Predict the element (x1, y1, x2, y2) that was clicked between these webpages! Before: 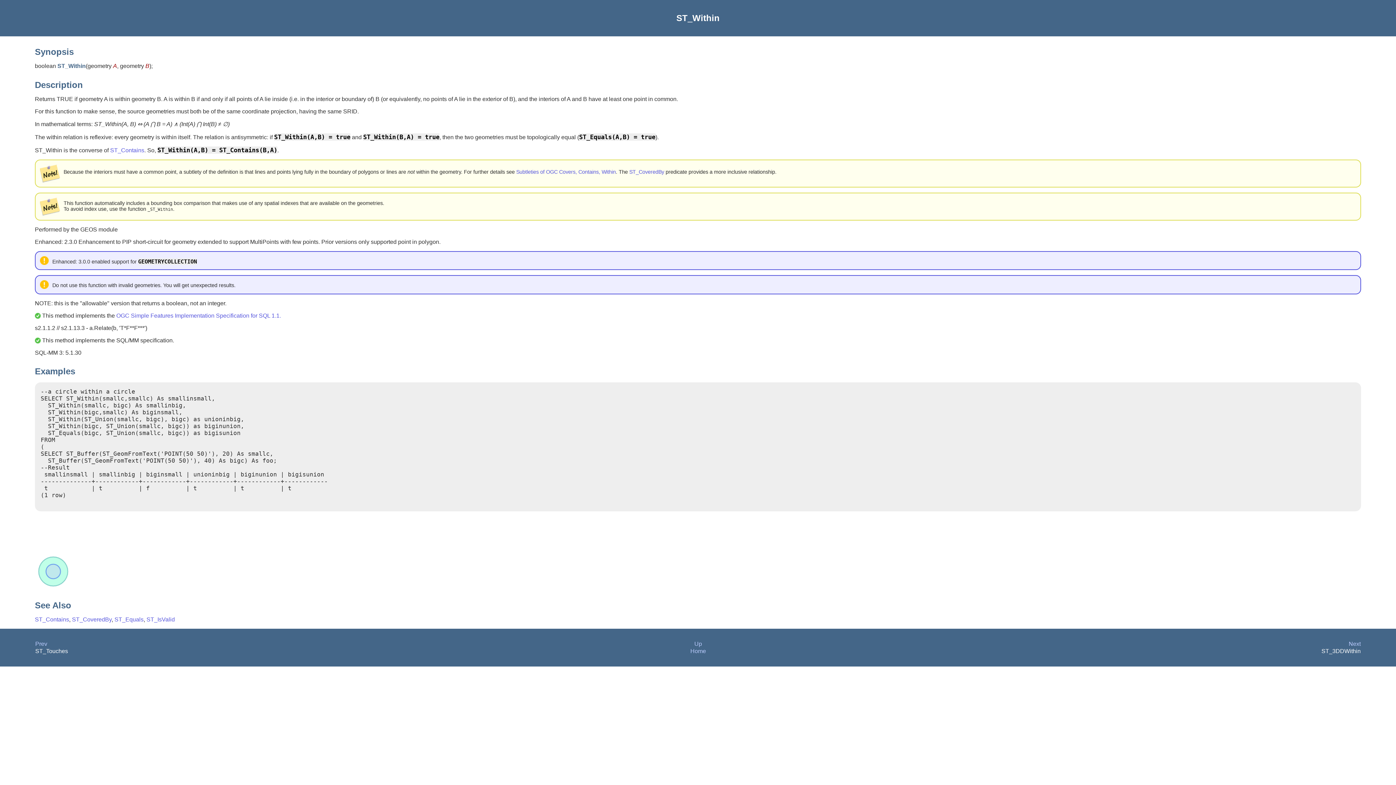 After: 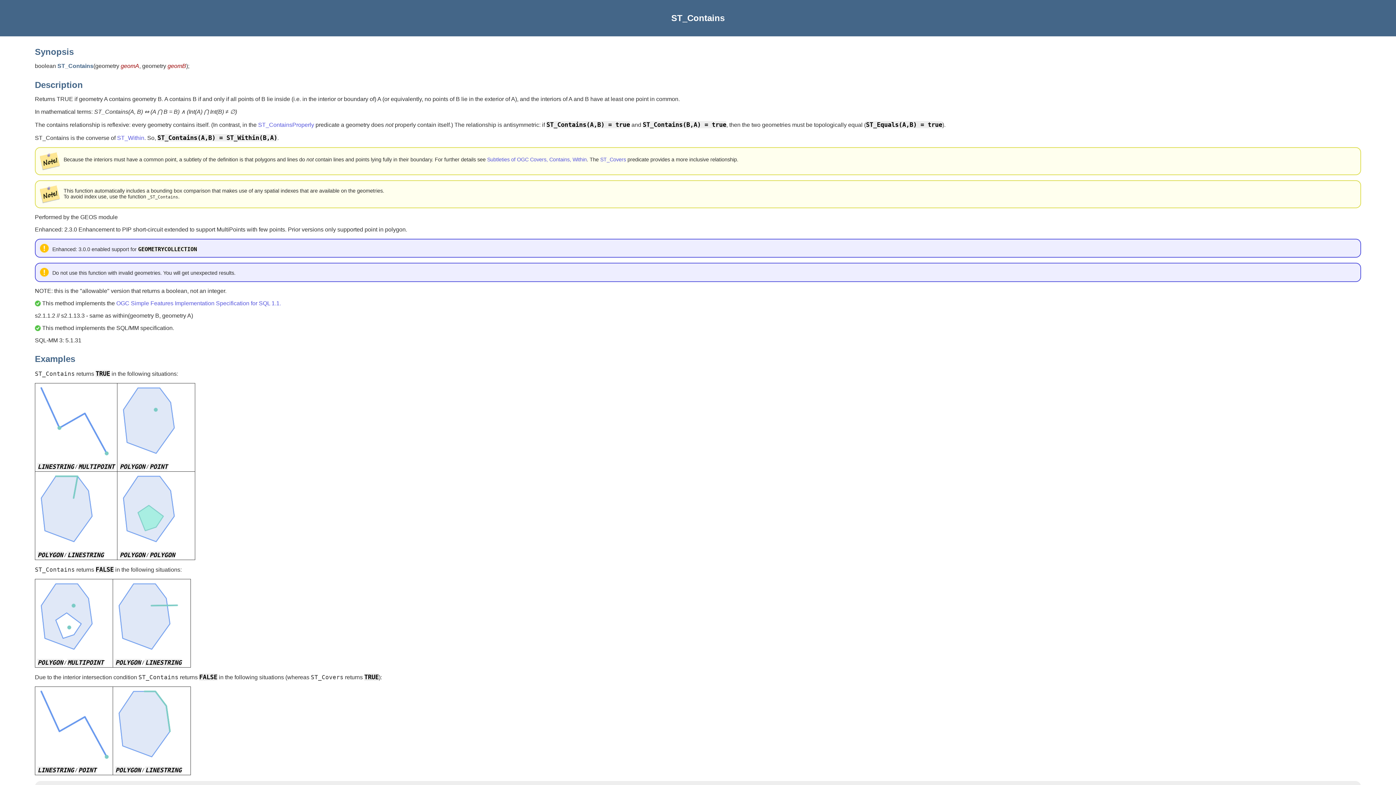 Action: bbox: (110, 147, 144, 153) label: ST_Contains